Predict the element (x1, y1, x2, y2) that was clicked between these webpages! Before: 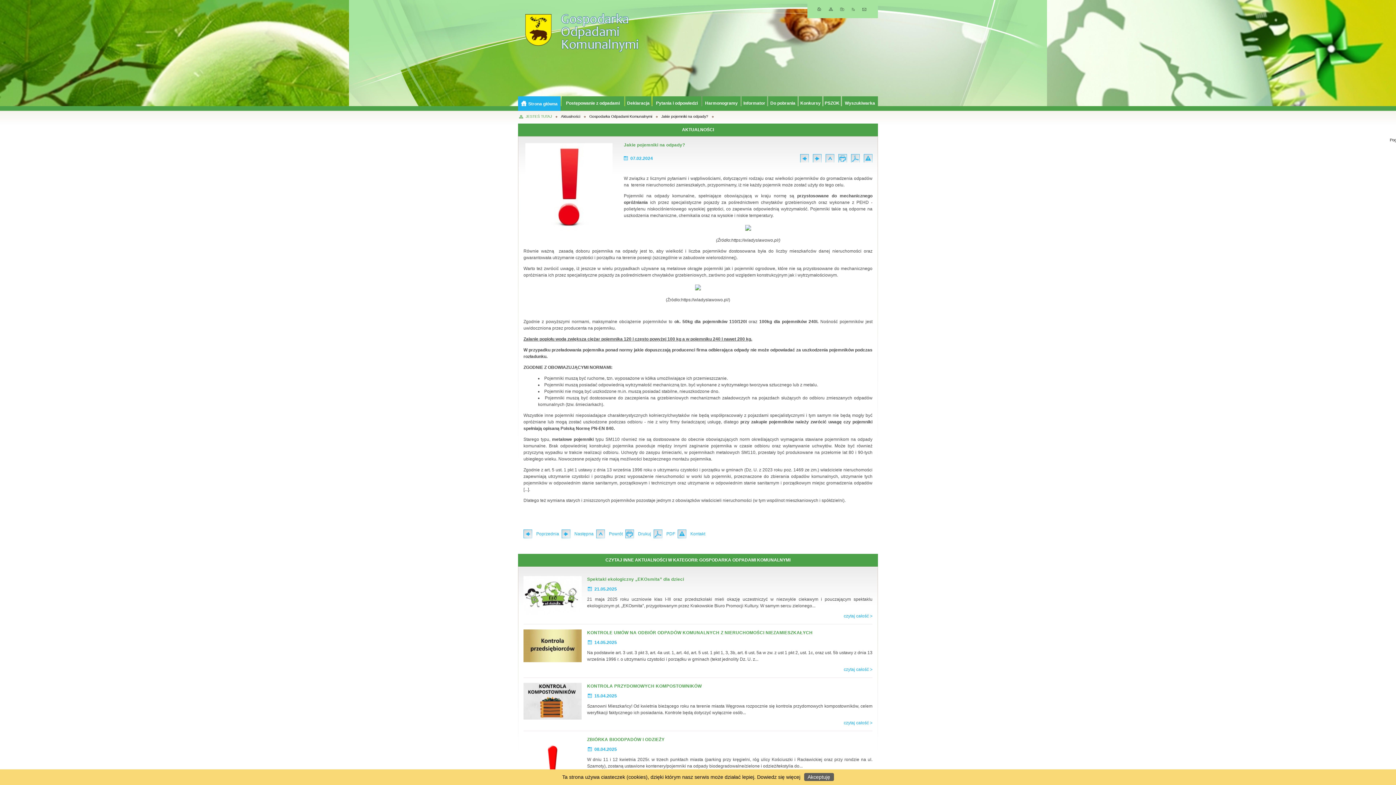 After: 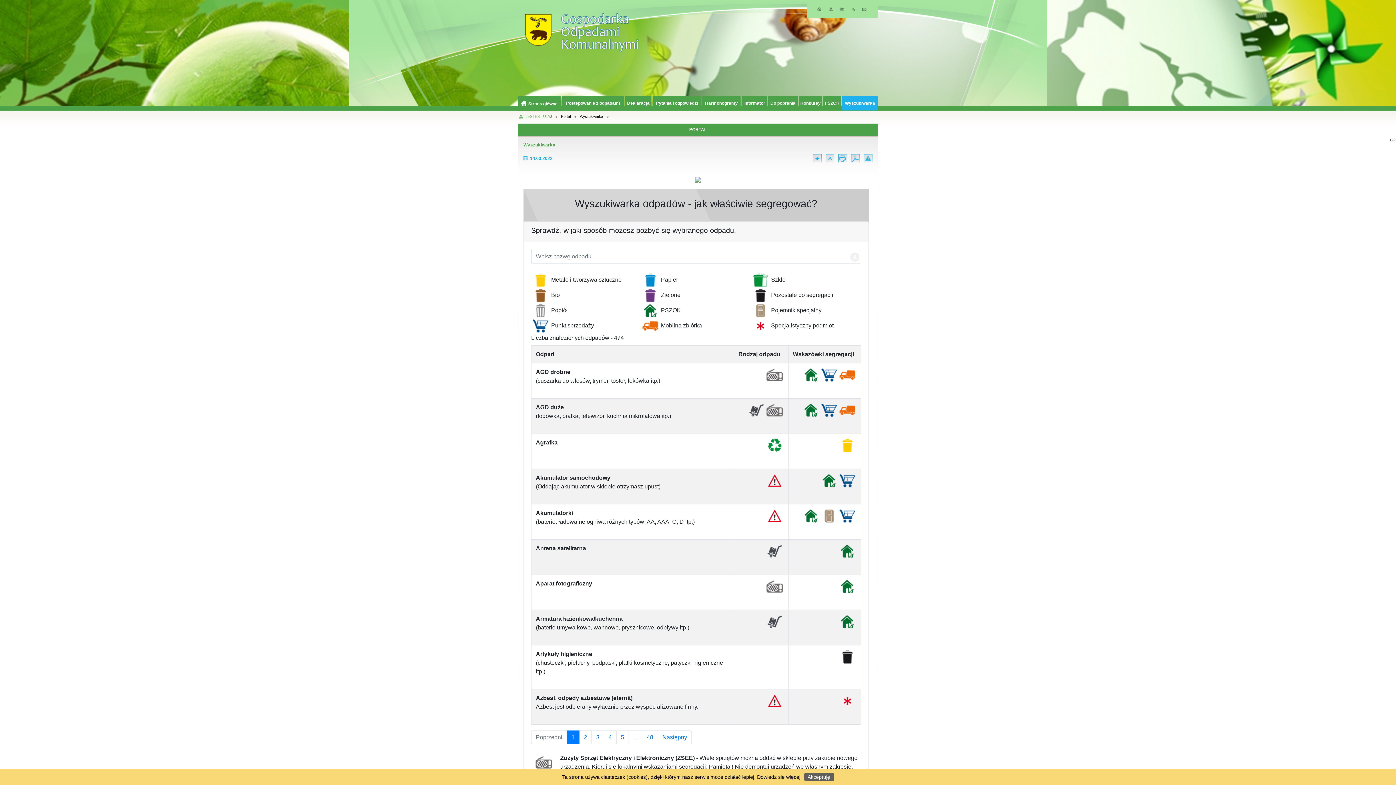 Action: label: Wyszukiwarka bbox: (842, 96, 878, 110)